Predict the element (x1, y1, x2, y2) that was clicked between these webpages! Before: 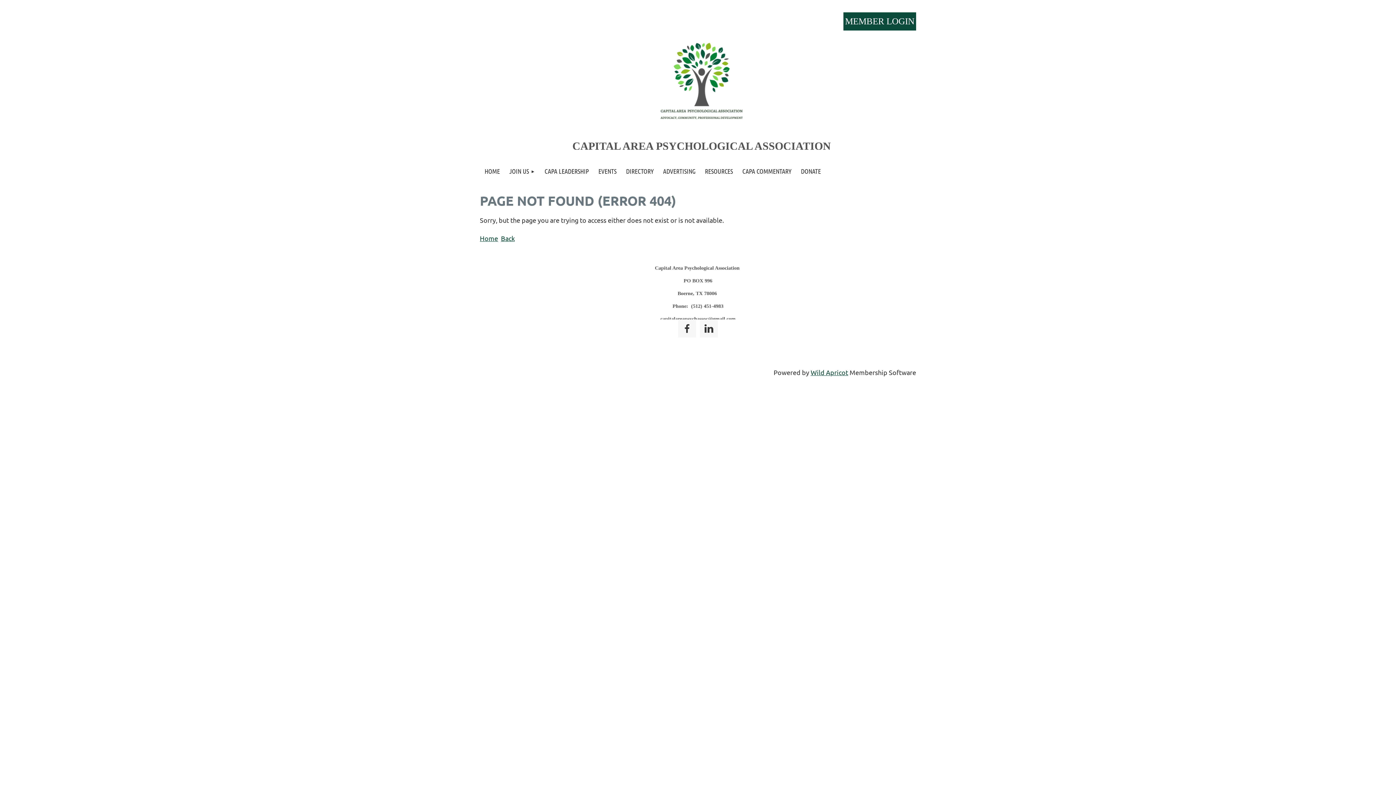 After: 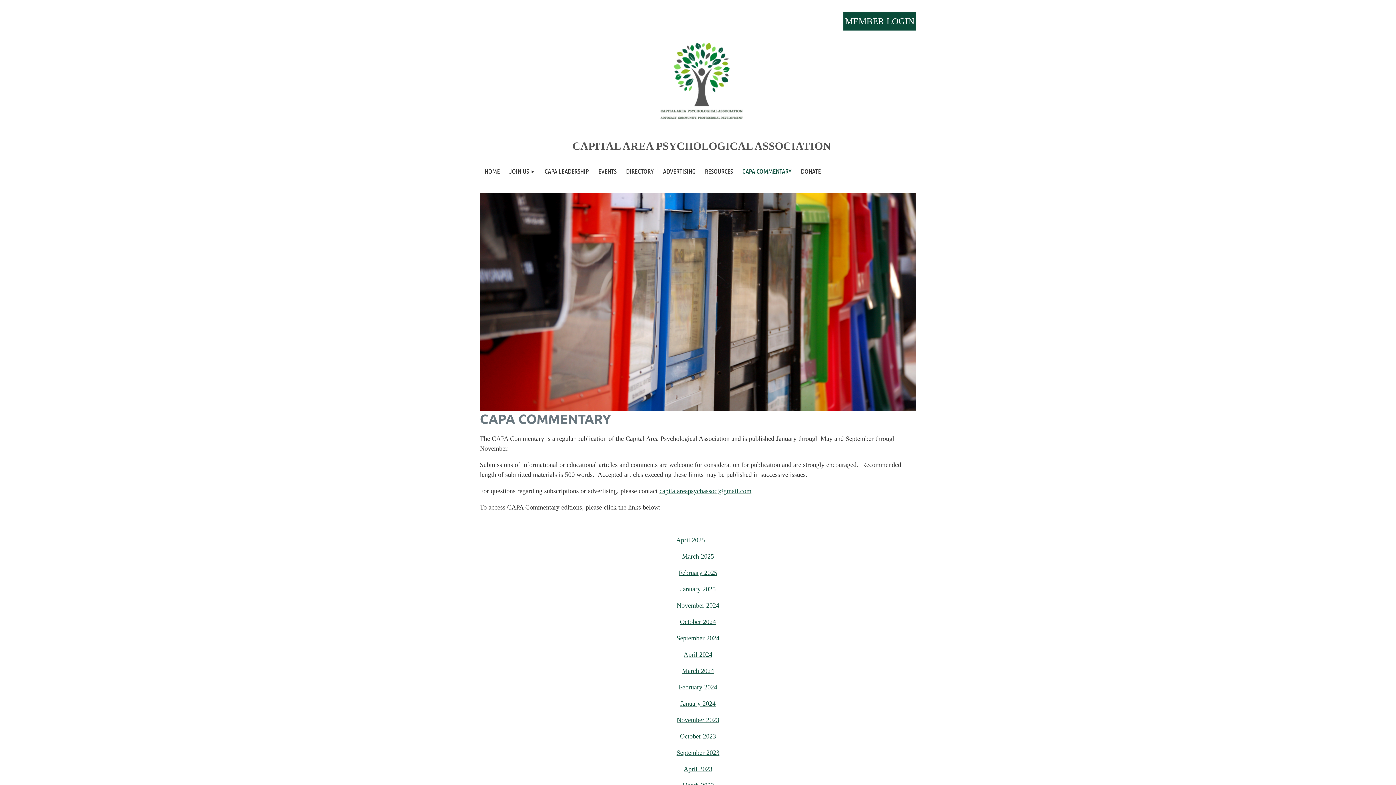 Action: label: CAPA COMMENTARY bbox: (737, 157, 796, 185)